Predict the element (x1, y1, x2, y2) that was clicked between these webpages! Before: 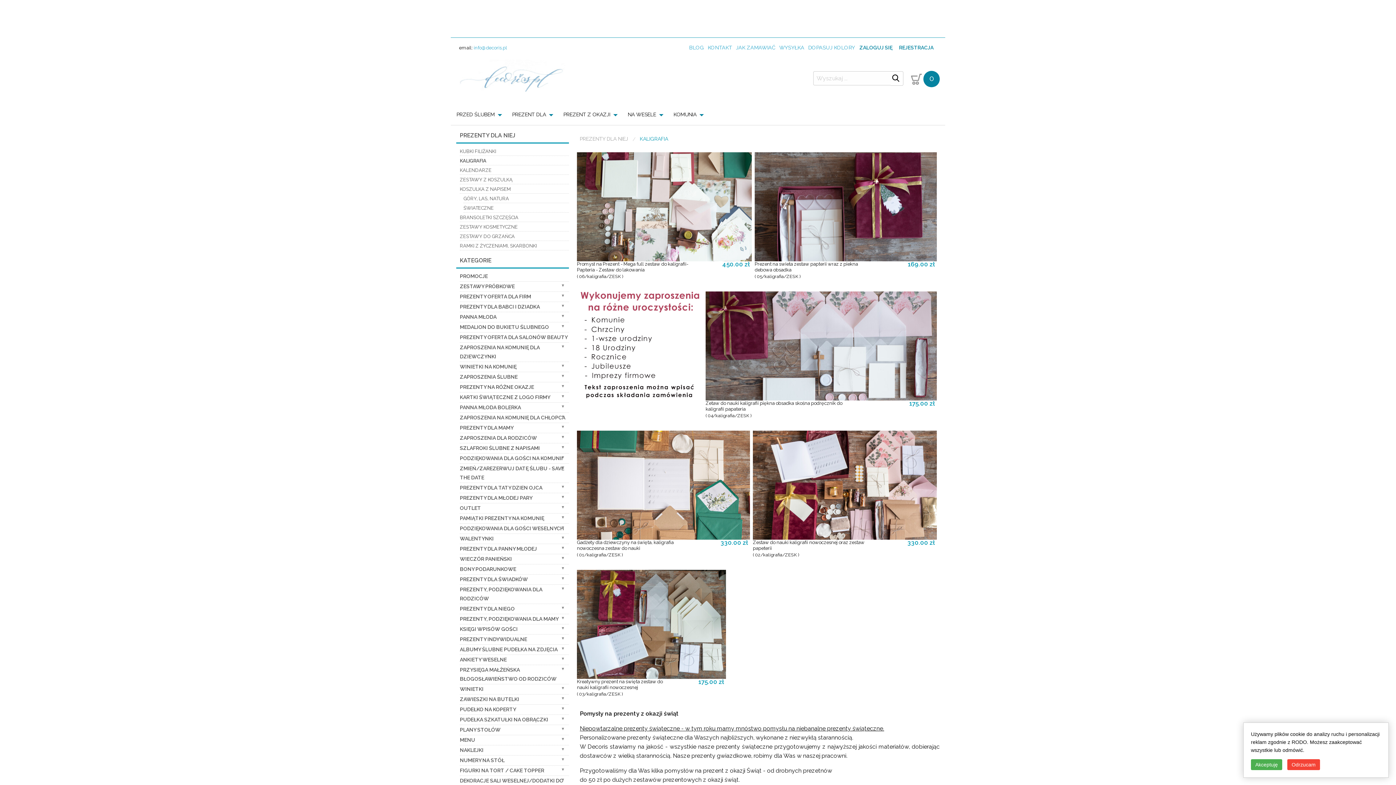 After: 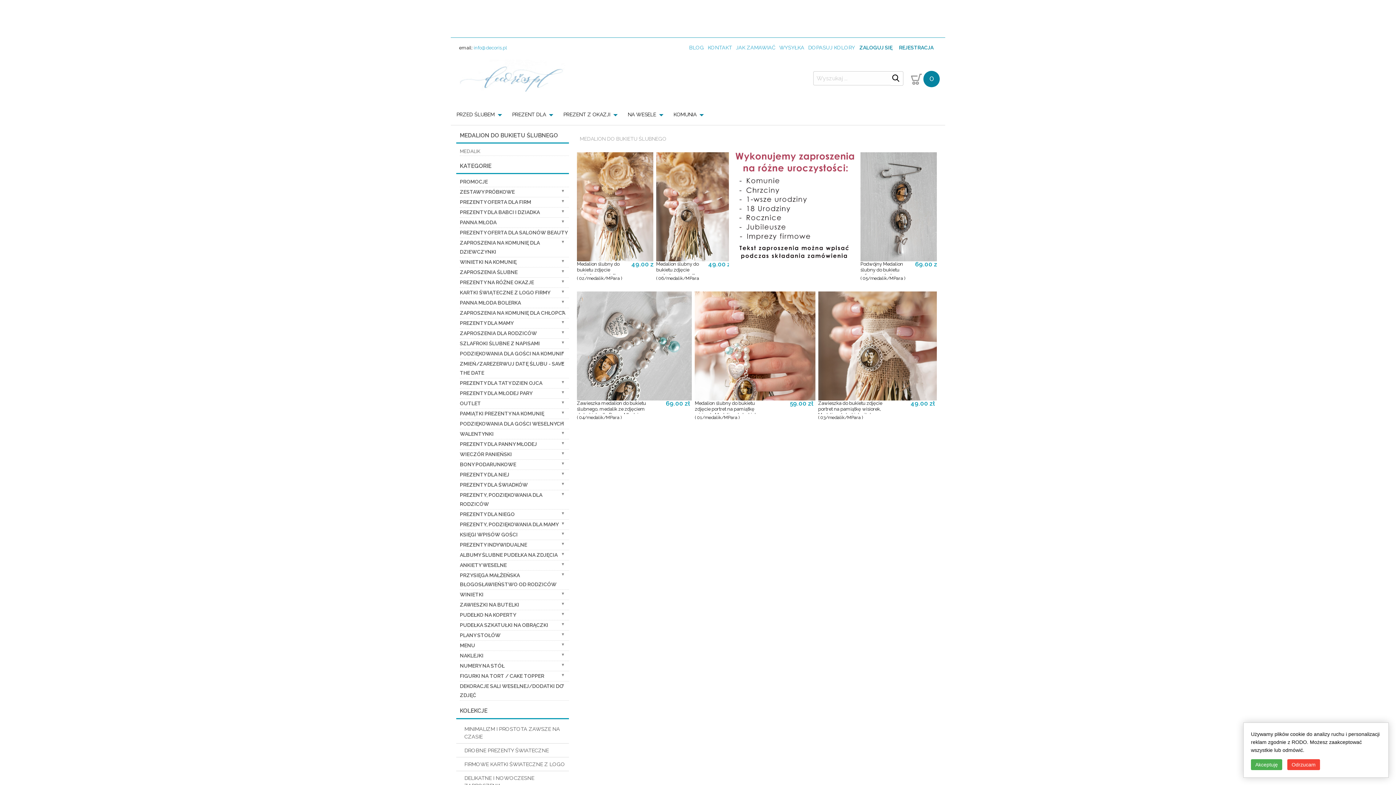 Action: bbox: (460, 324, 549, 330) label: MEDALION DO BUKIETU ŚLUBNEGO